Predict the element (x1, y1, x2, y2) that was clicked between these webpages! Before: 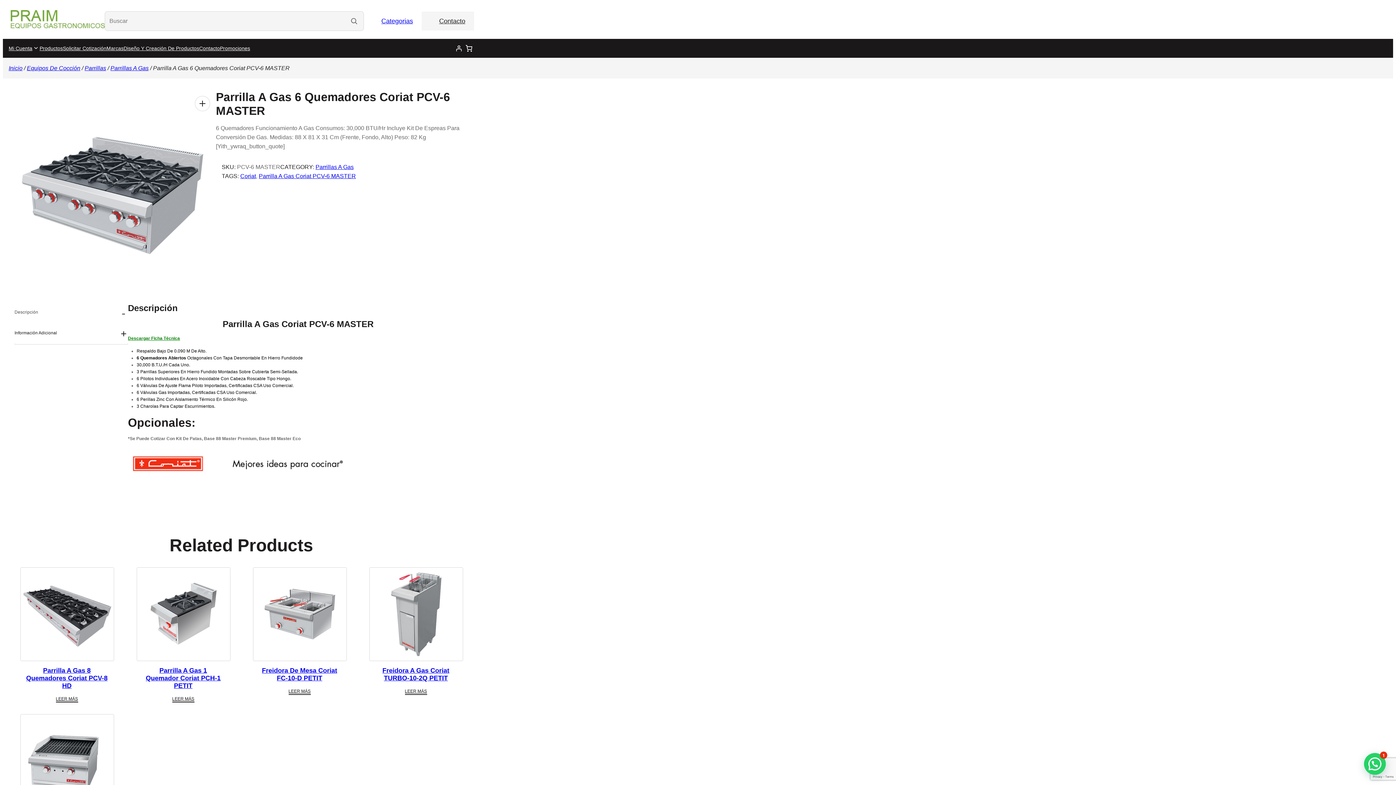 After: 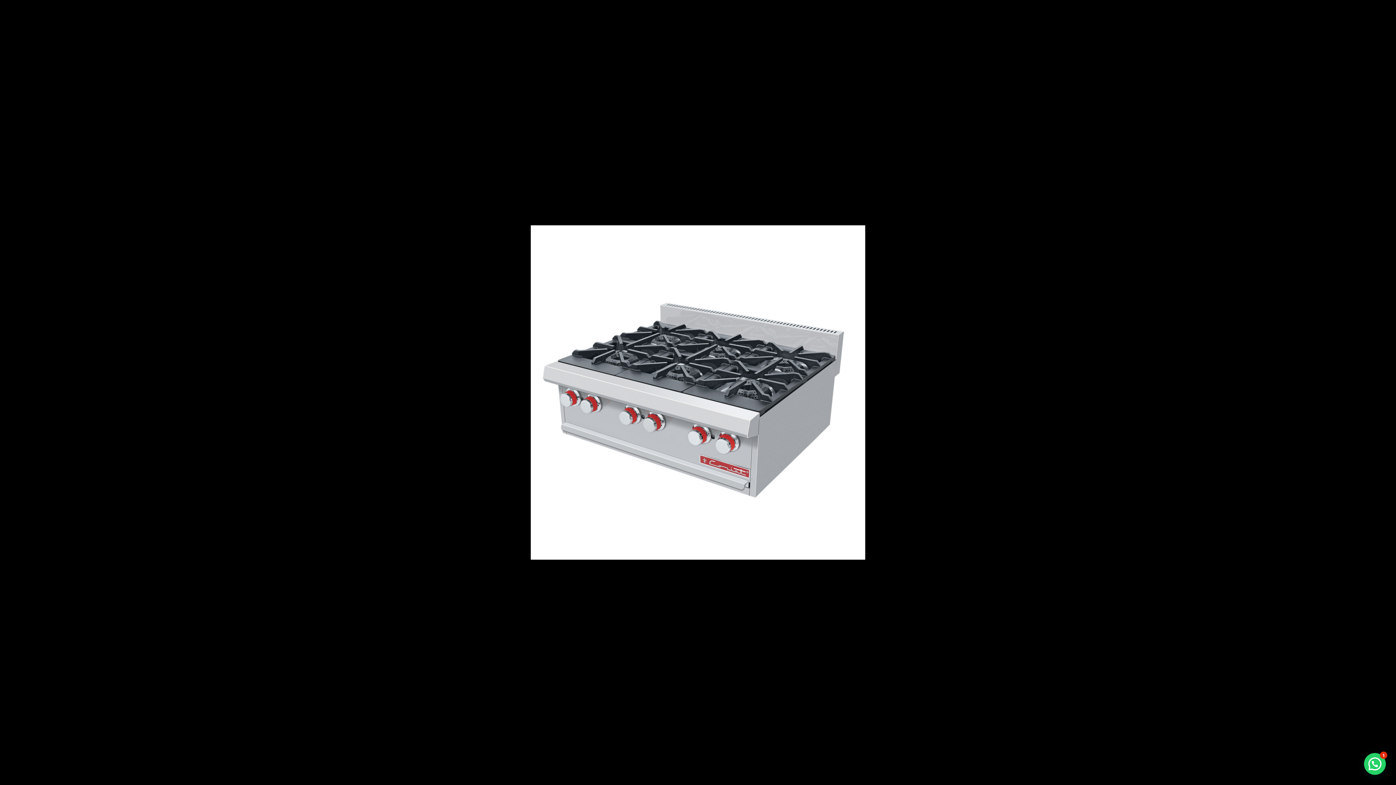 Action: label: Ver galería de imágenes a pantalla completa bbox: (194, 96, 210, 111)